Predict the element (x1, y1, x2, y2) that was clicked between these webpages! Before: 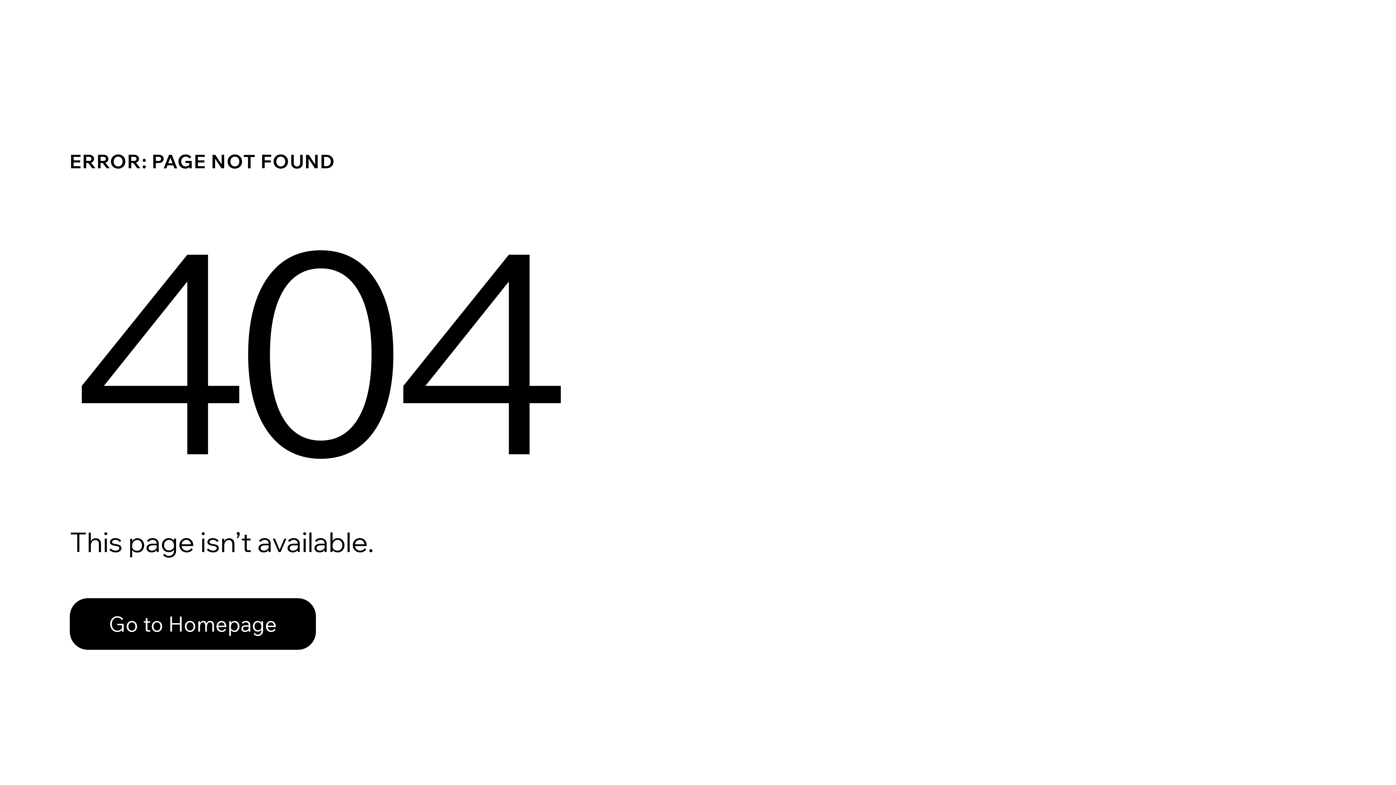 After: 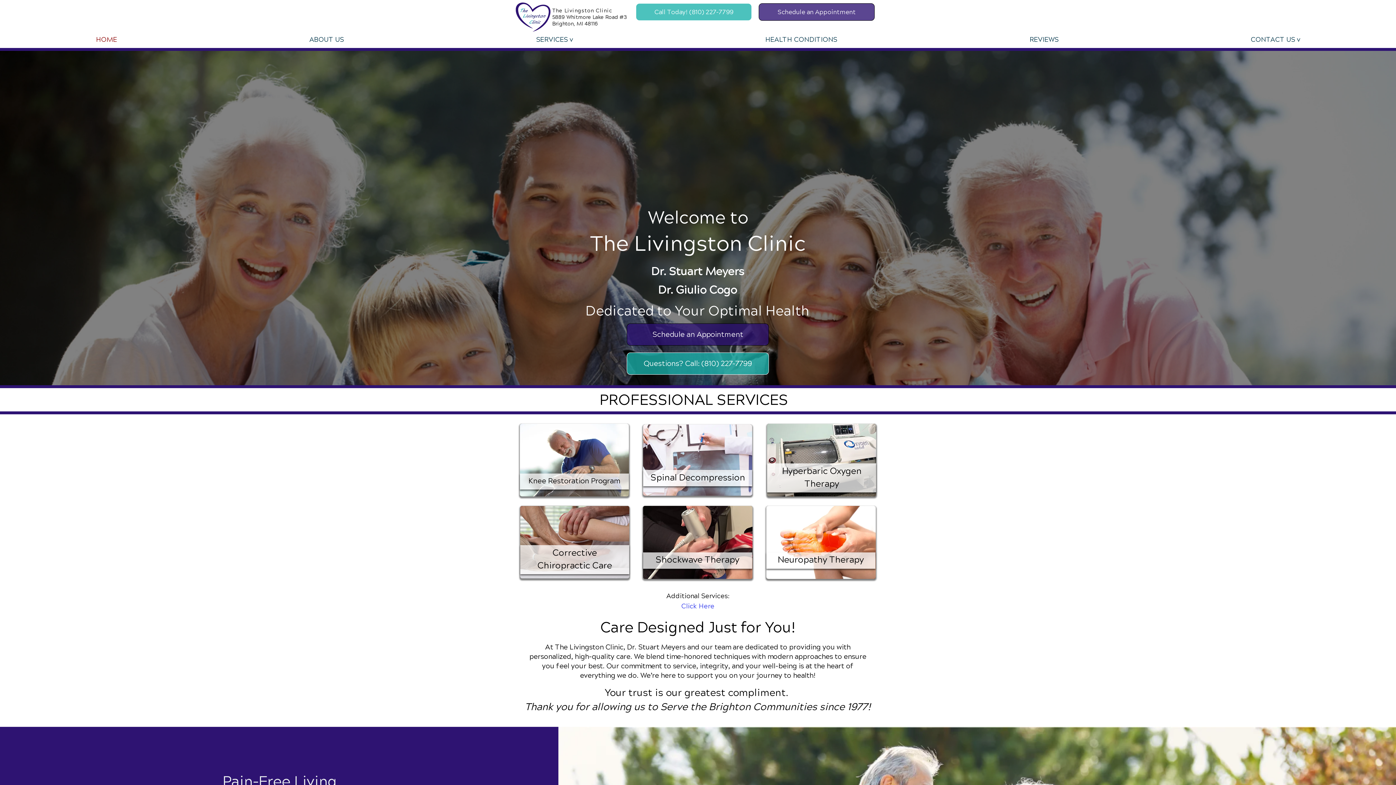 Action: label: Go to Homepage bbox: (69, 598, 316, 650)